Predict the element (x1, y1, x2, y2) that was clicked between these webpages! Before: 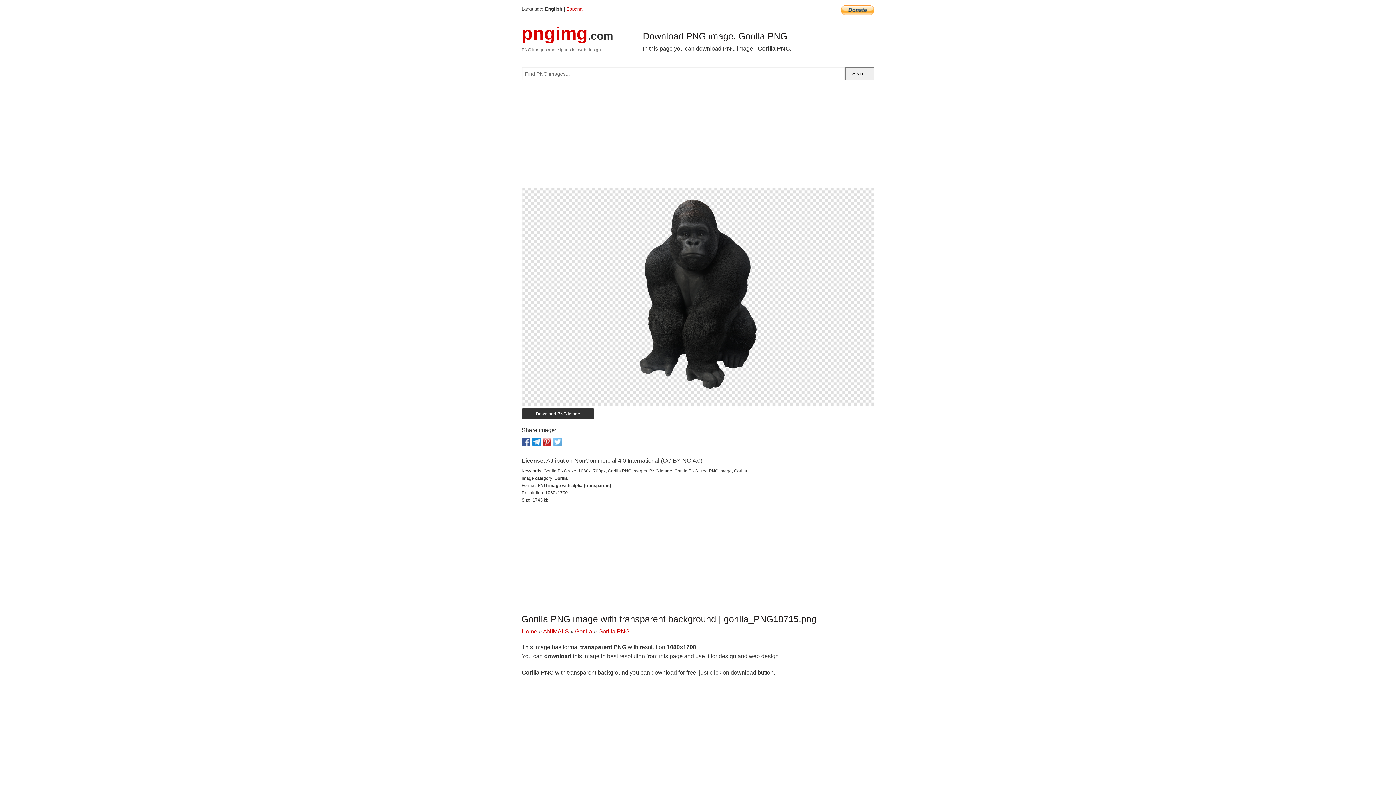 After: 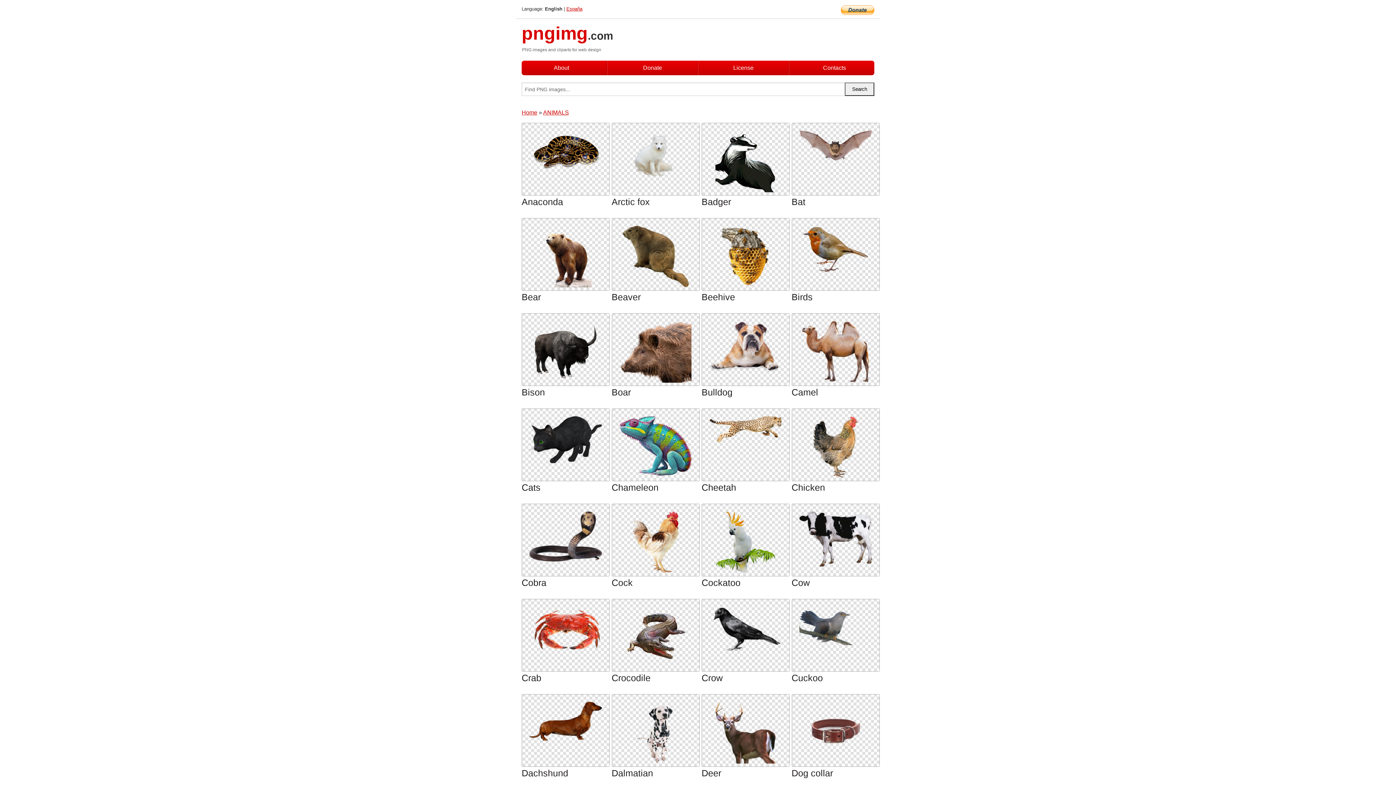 Action: bbox: (543, 628, 569, 634) label: ANIMALS